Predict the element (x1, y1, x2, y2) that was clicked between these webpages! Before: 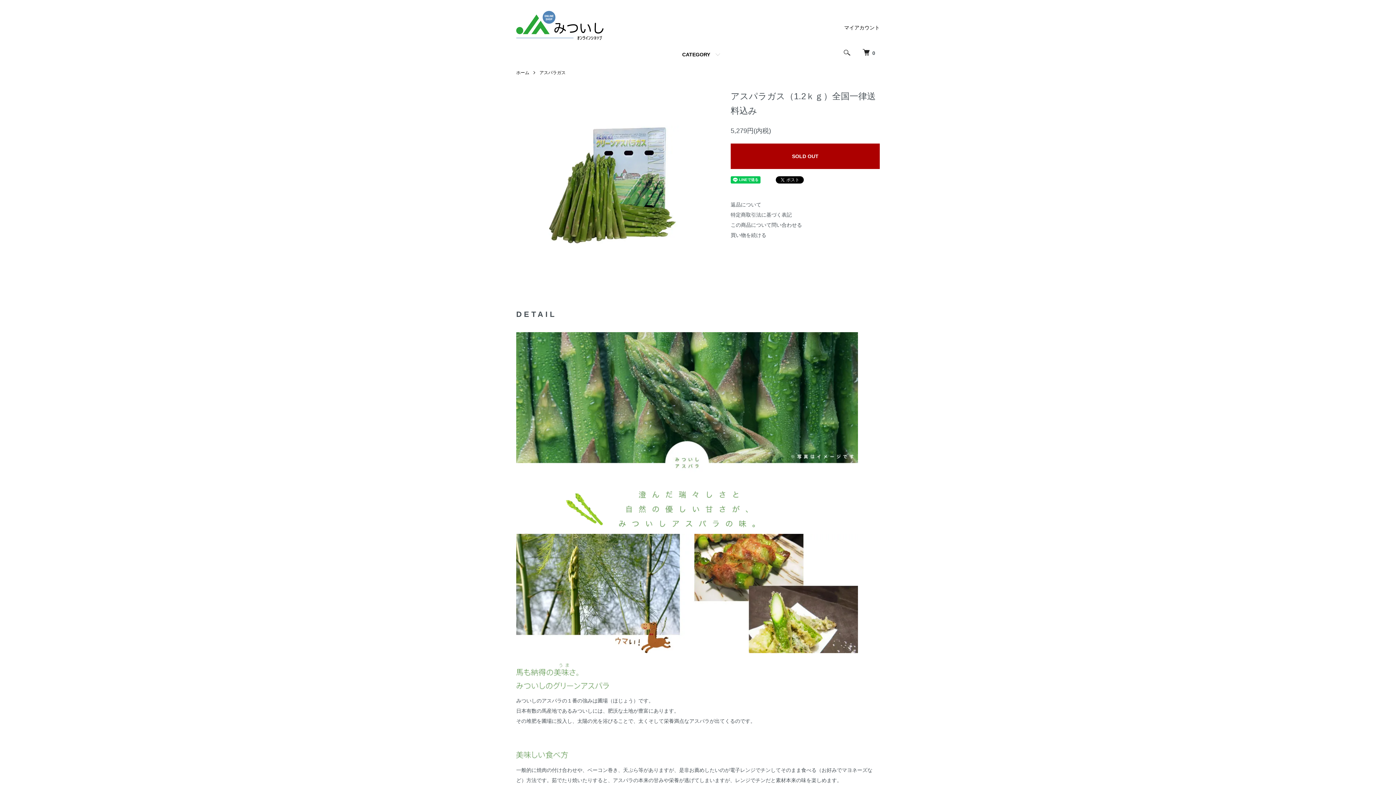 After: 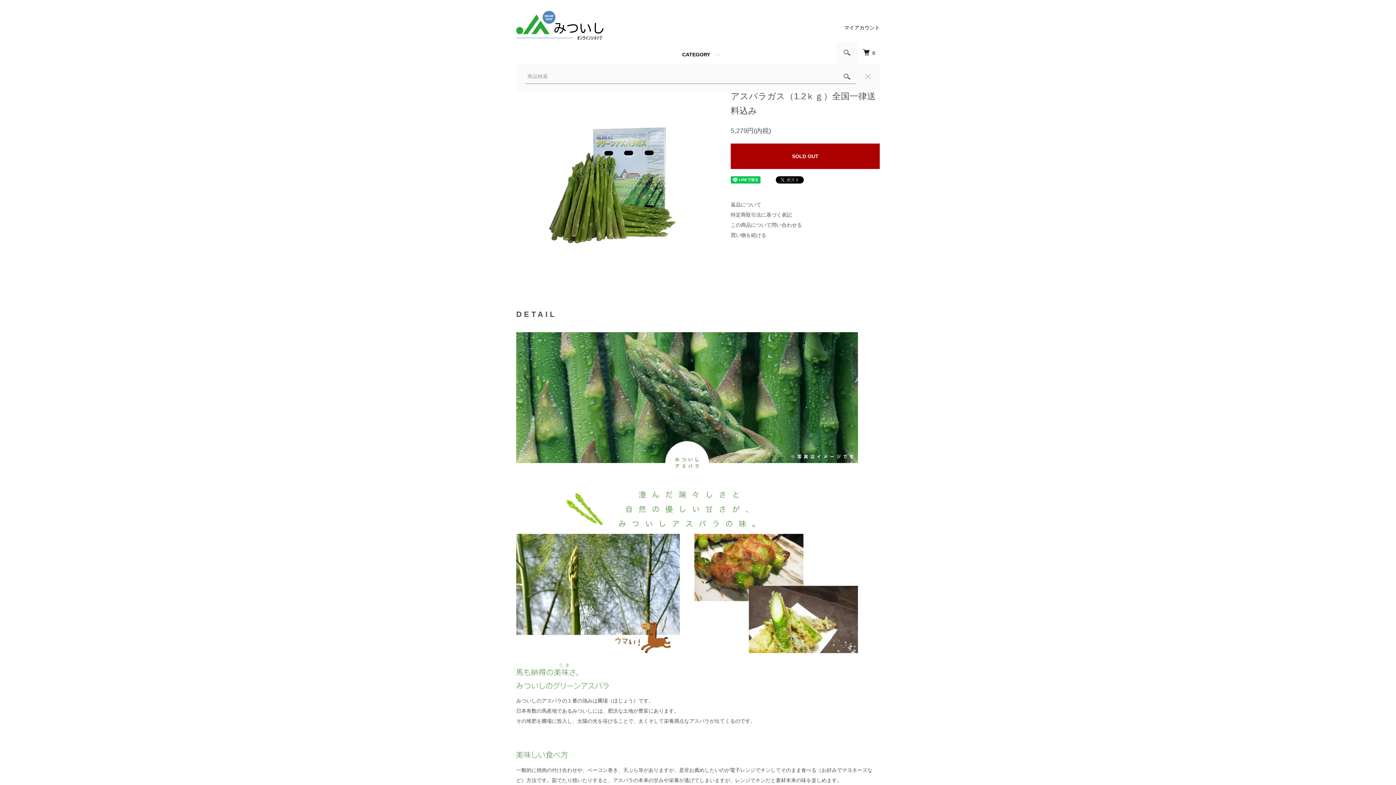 Action: bbox: (836, 41, 858, 63)